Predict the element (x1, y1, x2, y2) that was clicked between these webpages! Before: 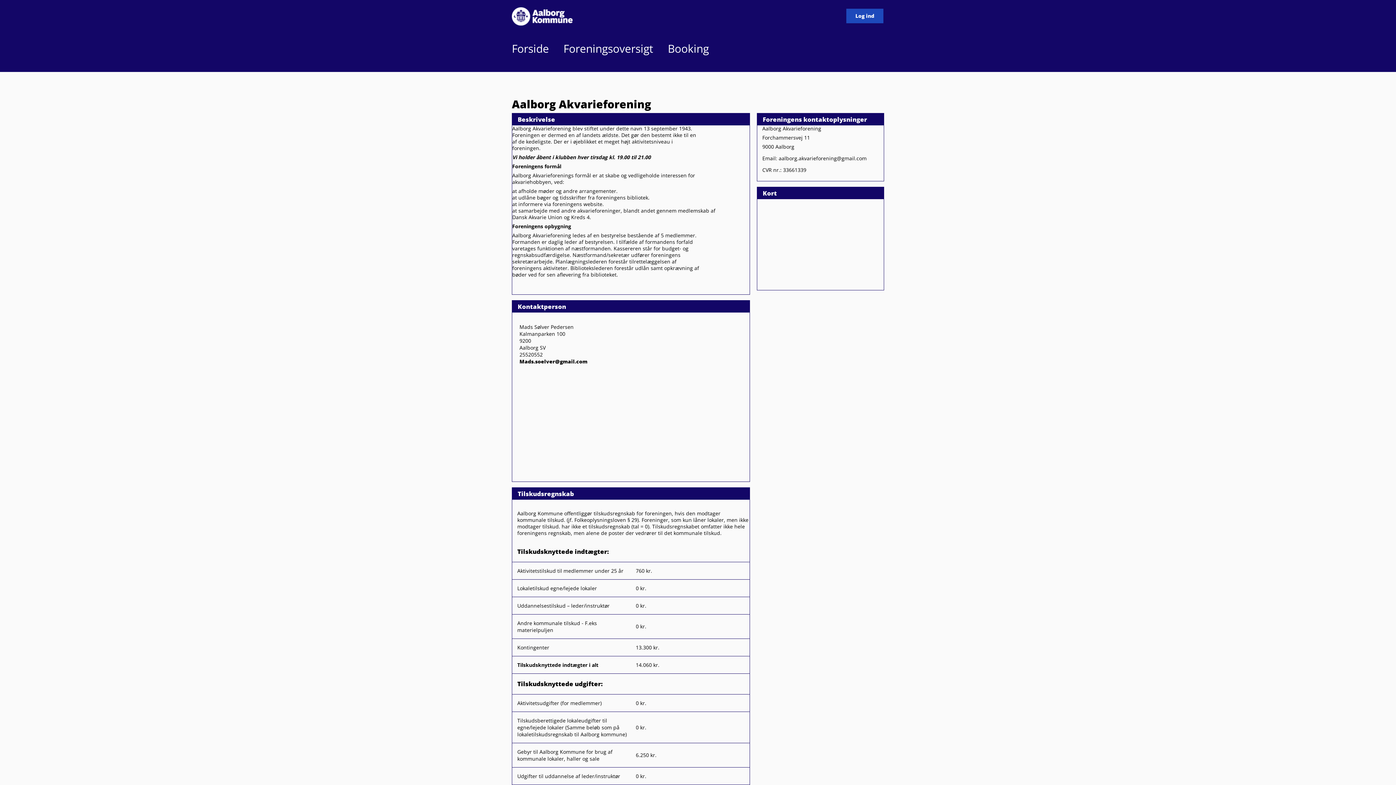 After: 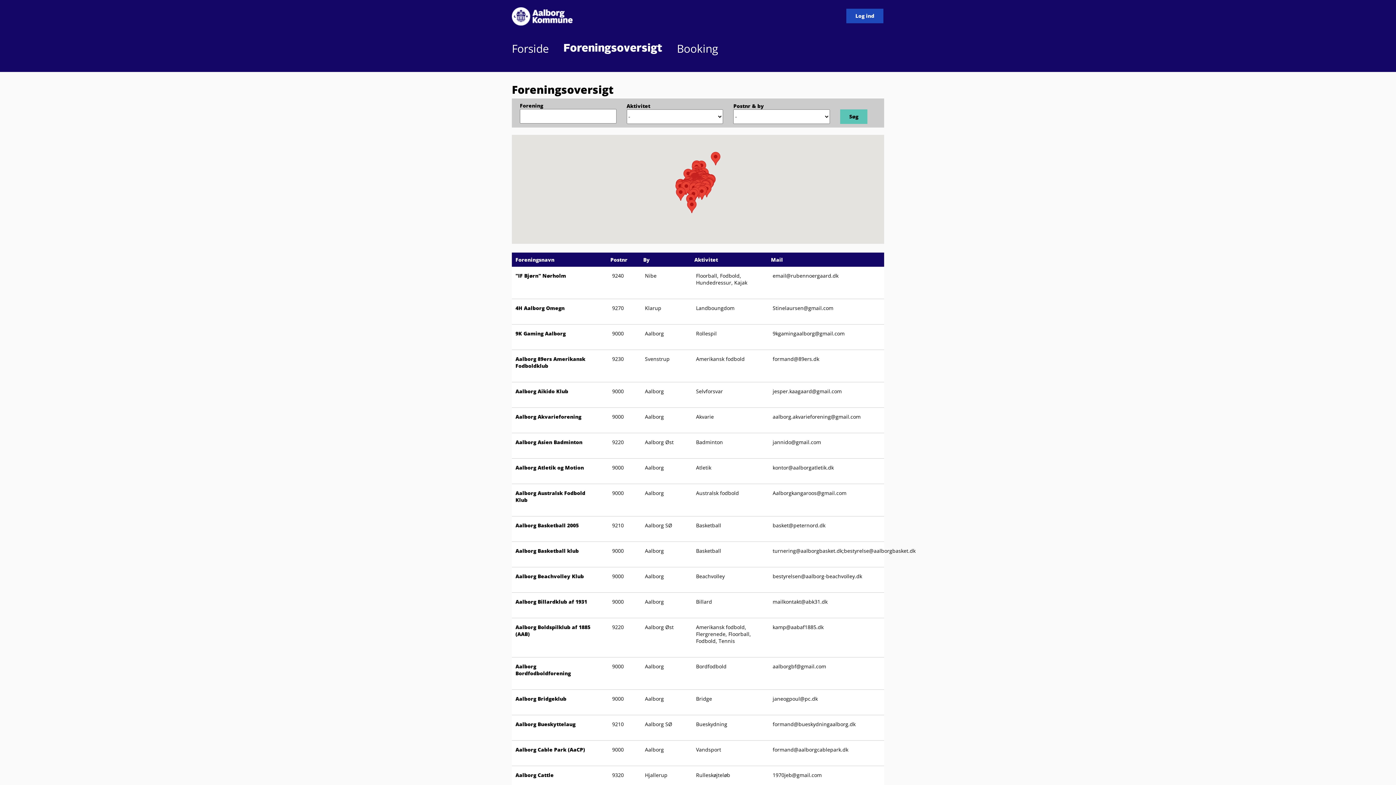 Action: bbox: (563, 41, 668, 56) label: Foreningsoversigt